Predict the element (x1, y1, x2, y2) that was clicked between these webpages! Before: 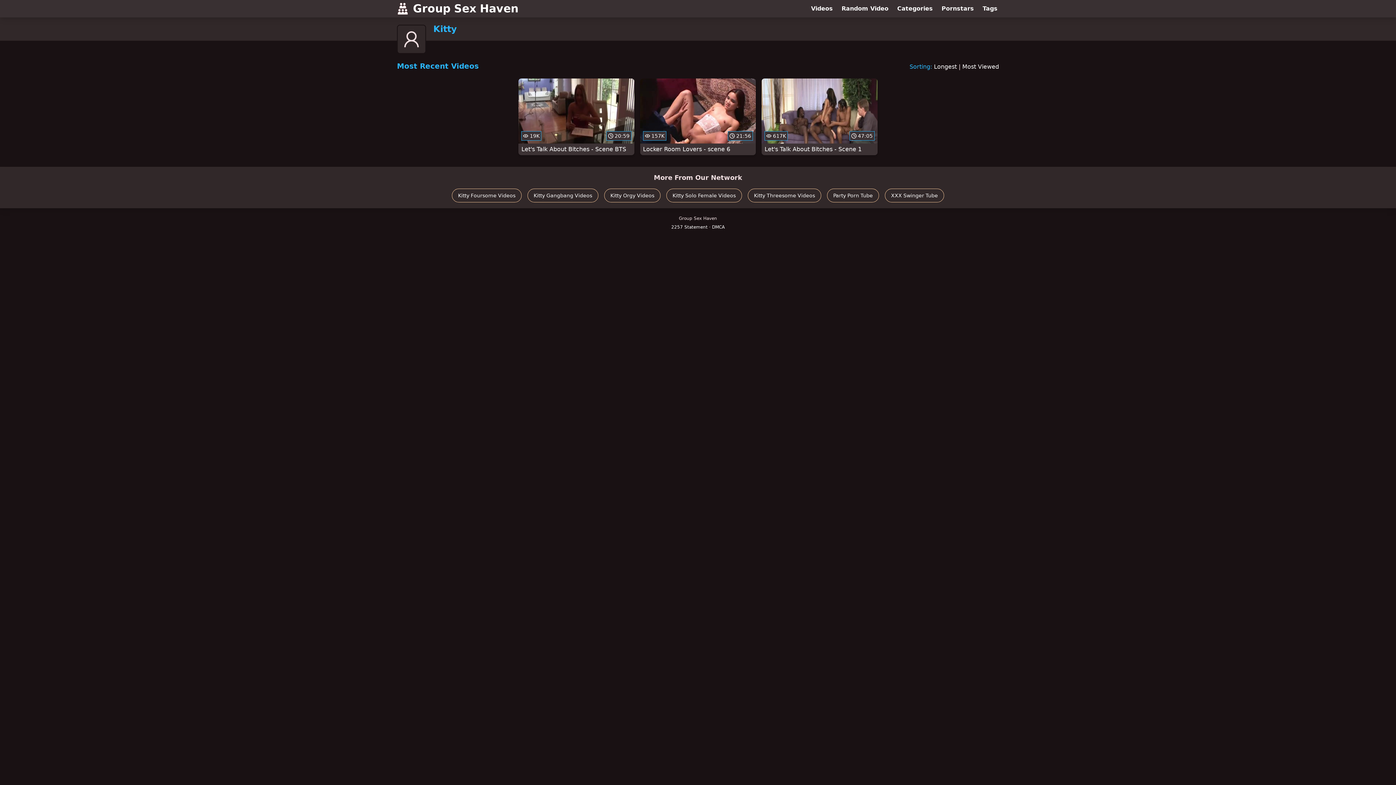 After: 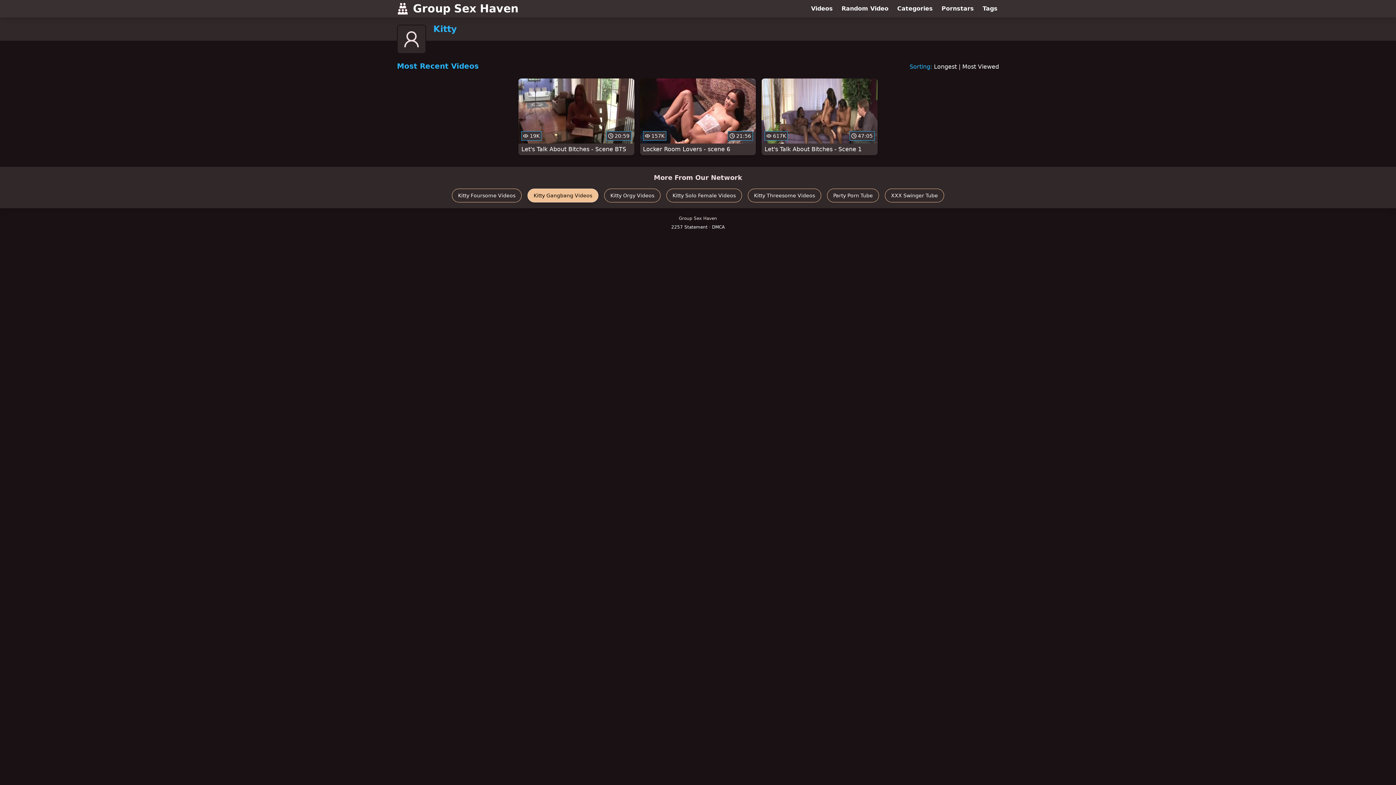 Action: label: Kitty Gangbang Videos bbox: (527, 188, 598, 202)